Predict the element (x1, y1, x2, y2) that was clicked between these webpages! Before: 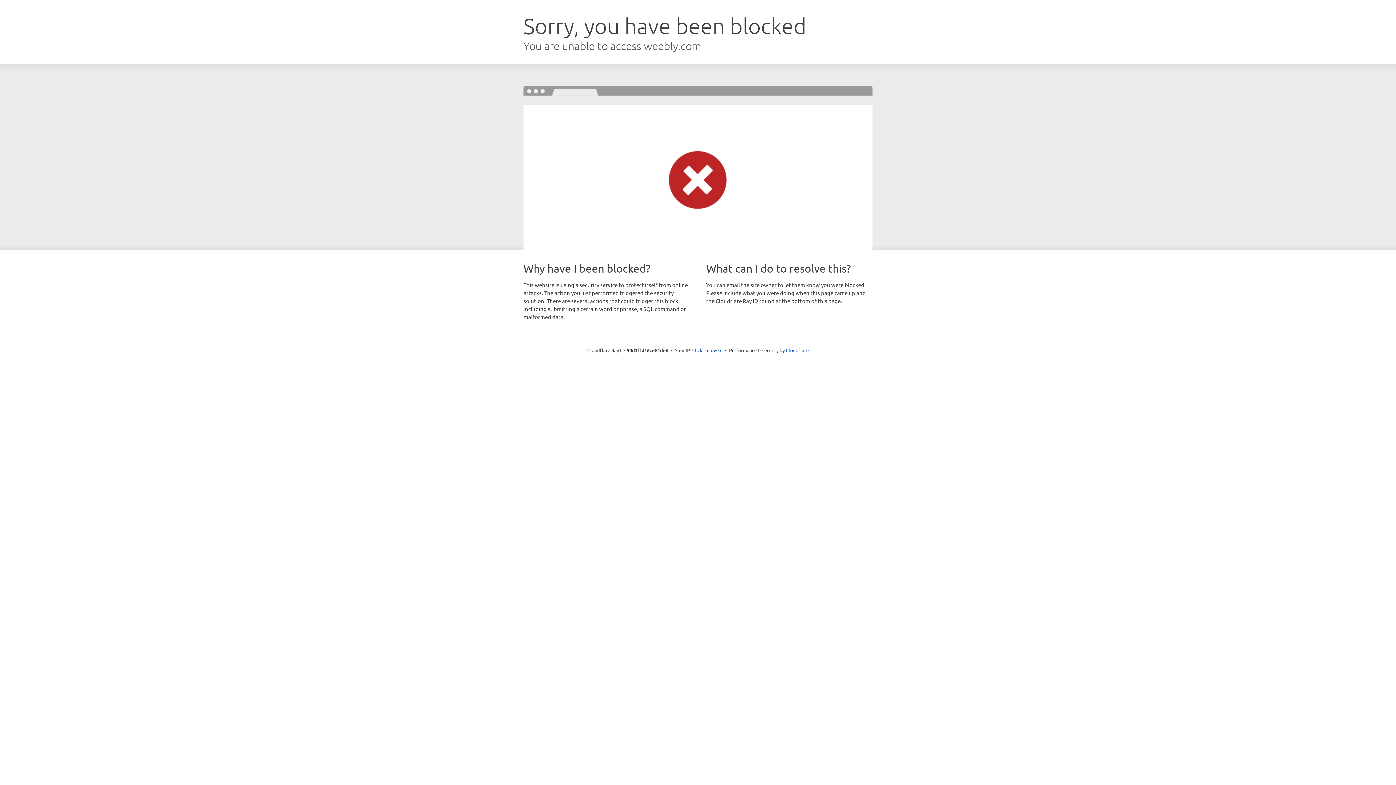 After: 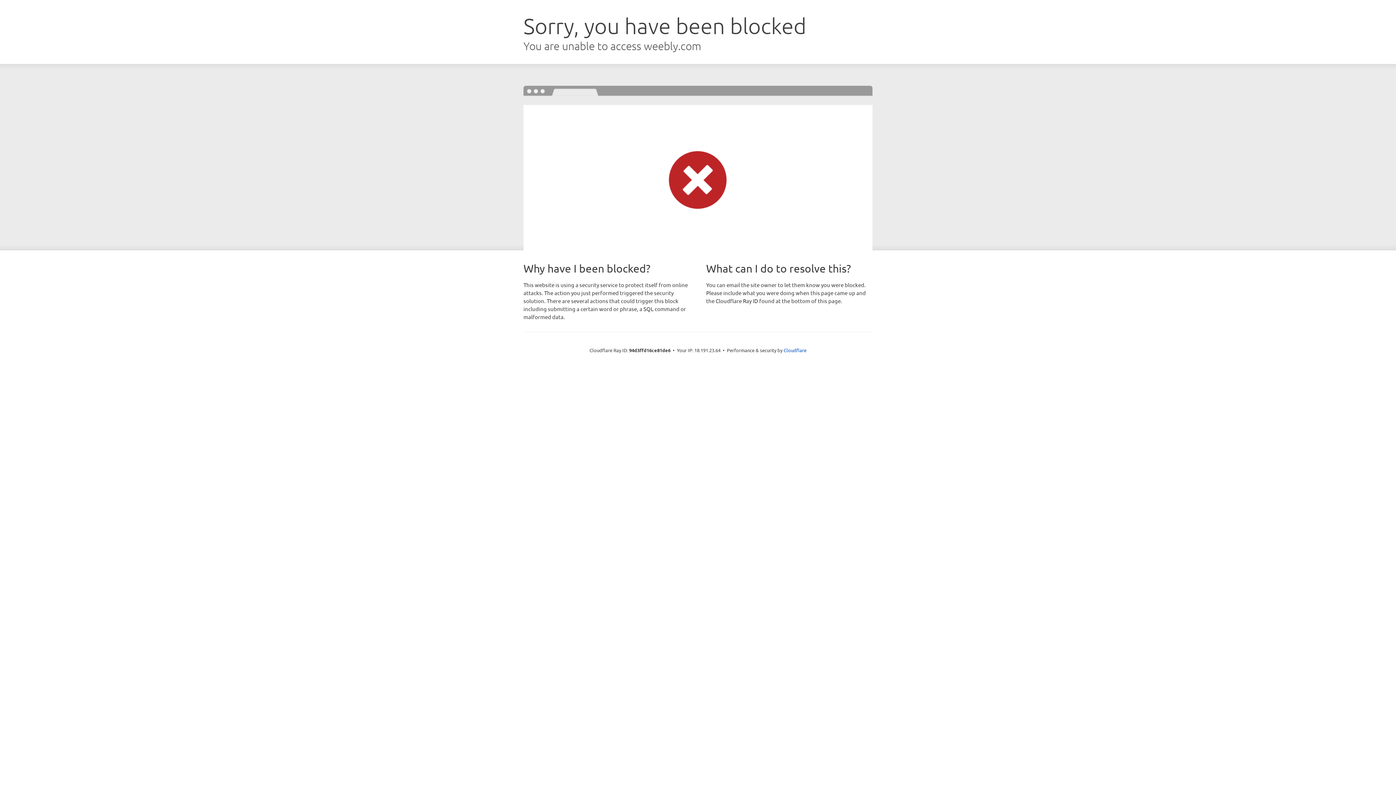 Action: bbox: (692, 346, 722, 353) label: Click to reveal